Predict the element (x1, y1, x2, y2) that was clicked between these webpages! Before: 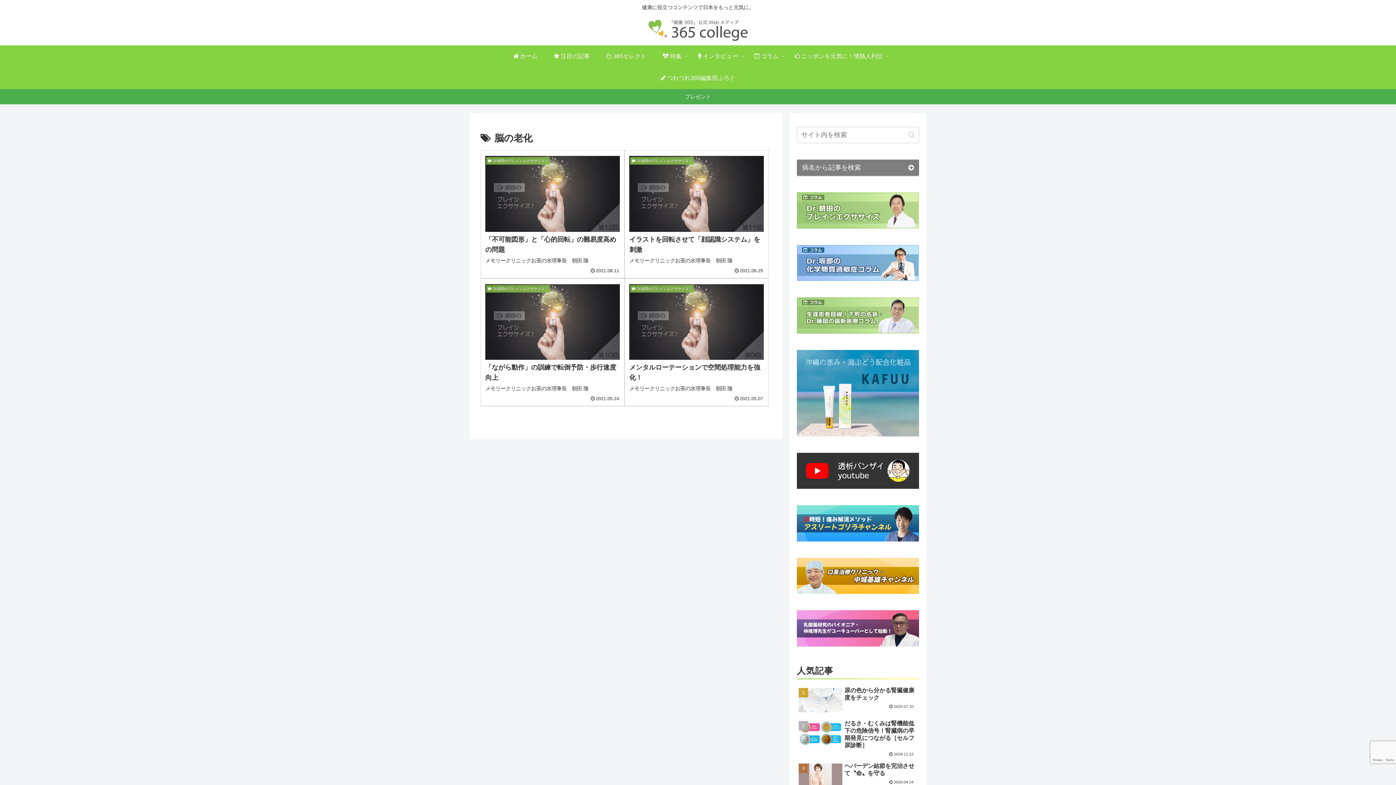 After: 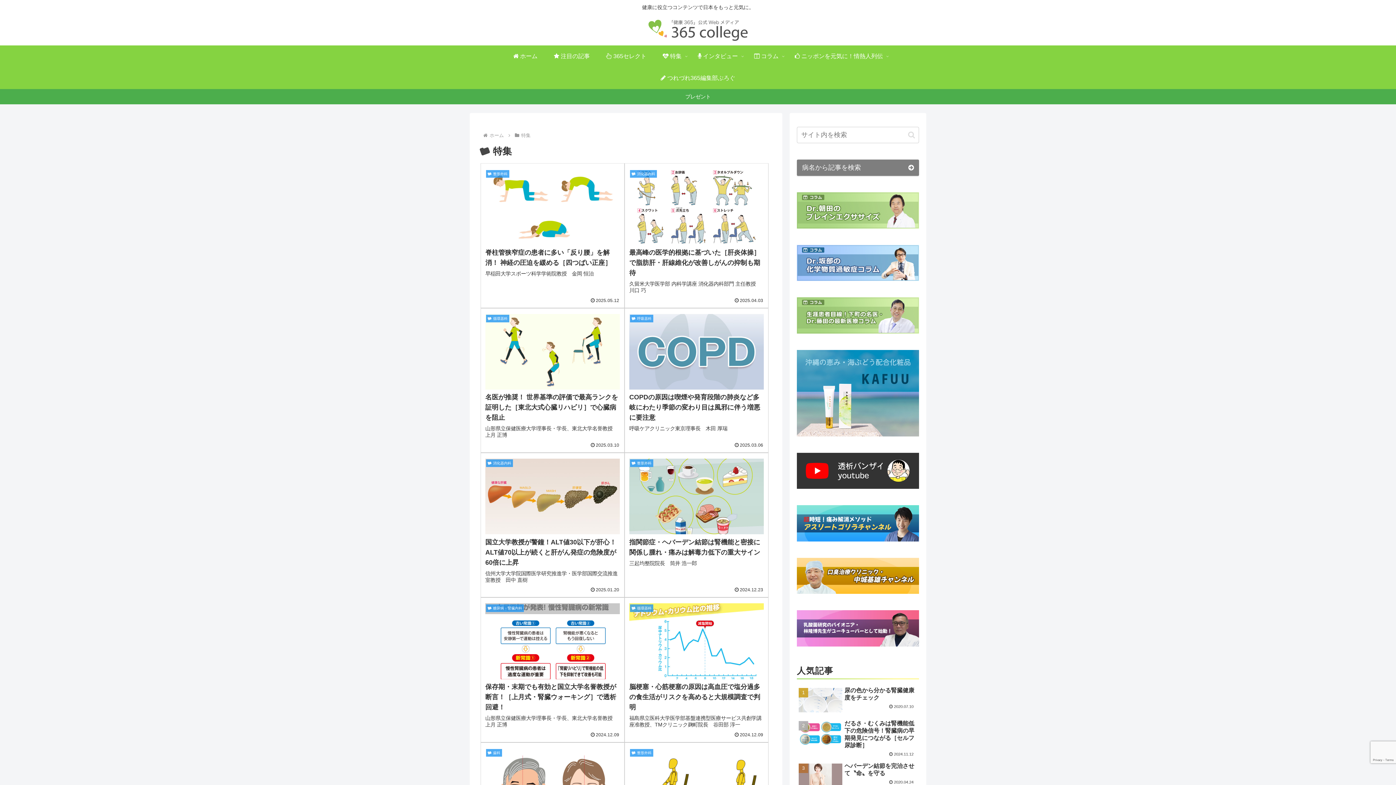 Action: bbox: (654, 45, 689, 67) label:  特集